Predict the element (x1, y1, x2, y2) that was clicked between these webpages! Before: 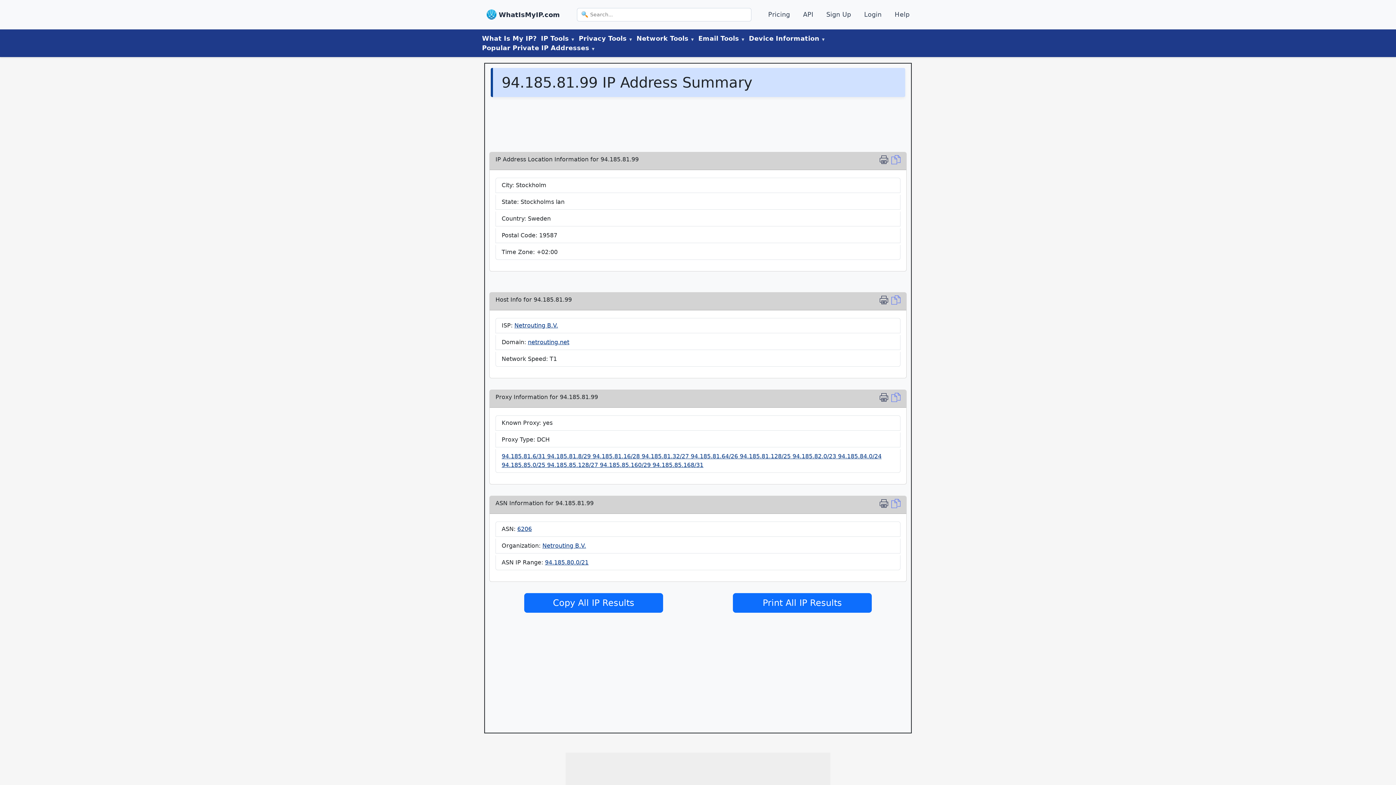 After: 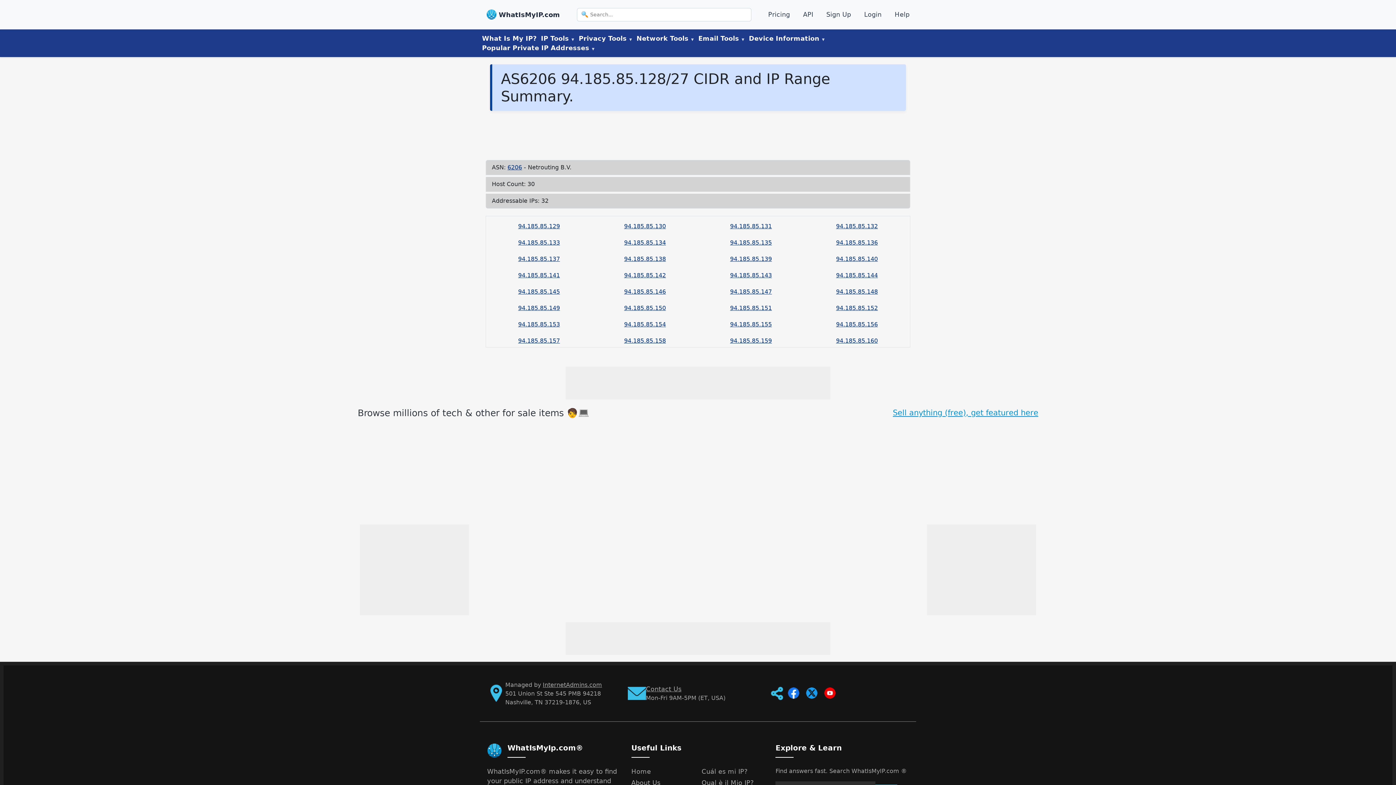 Action: label: 94.185.85.128/27  bbox: (547, 461, 600, 468)